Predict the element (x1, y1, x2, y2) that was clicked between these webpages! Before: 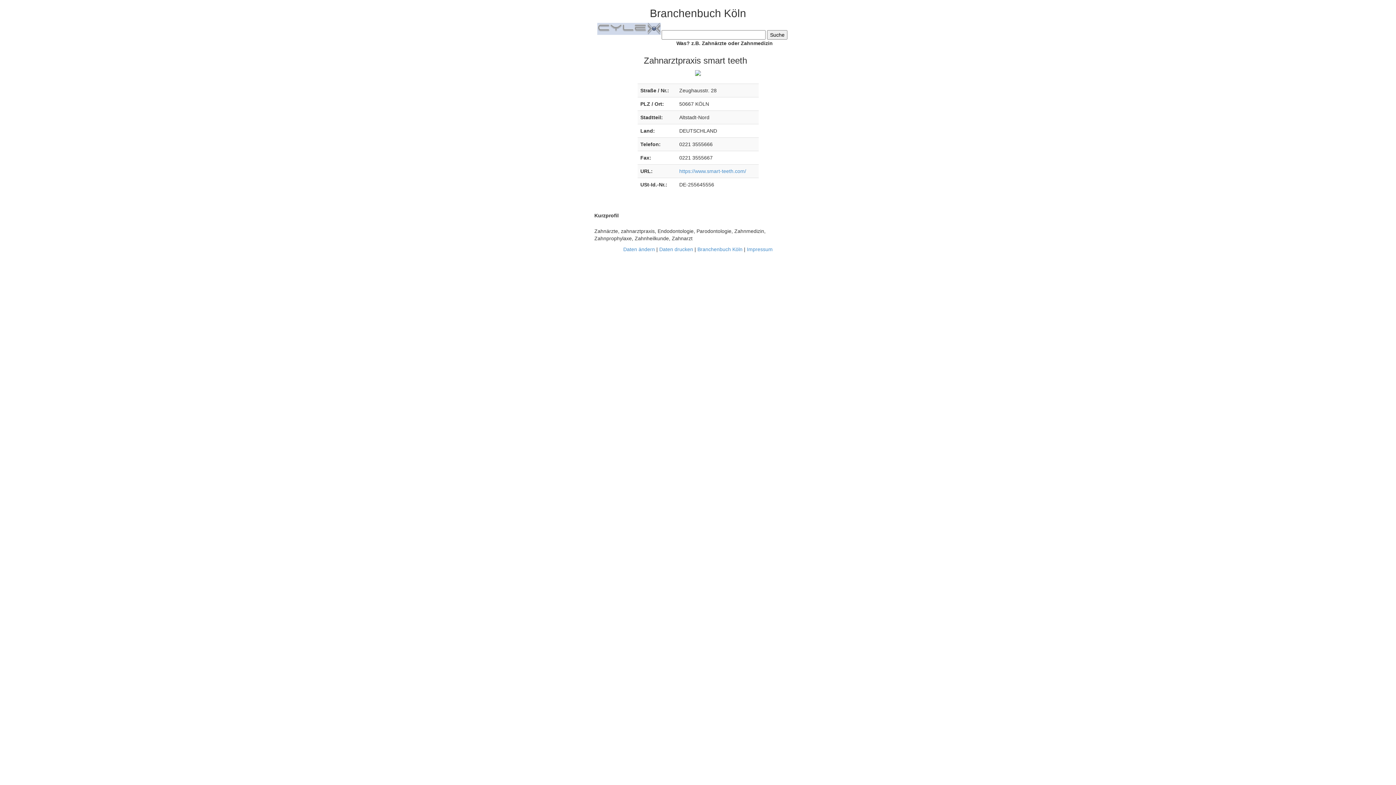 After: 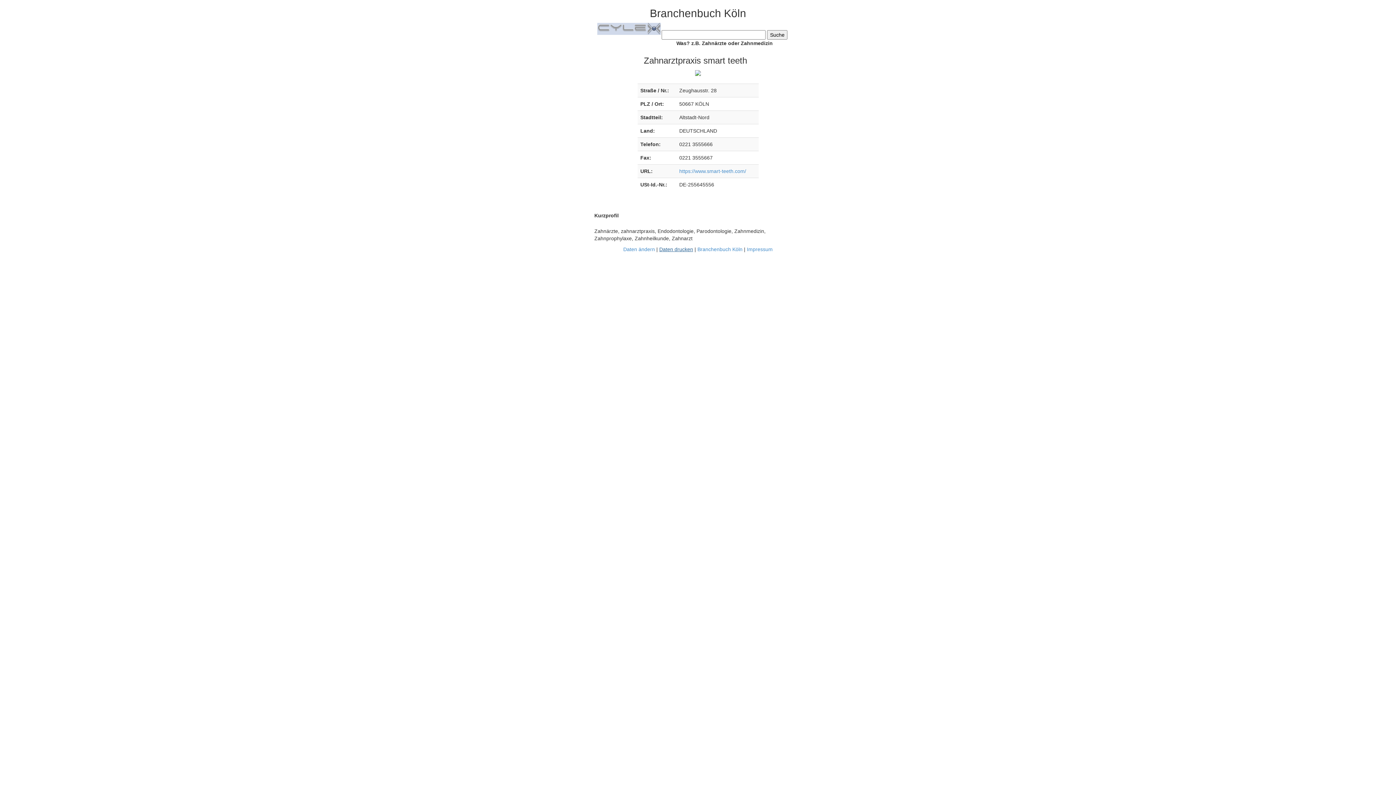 Action: label: Daten drucken bbox: (659, 246, 693, 252)